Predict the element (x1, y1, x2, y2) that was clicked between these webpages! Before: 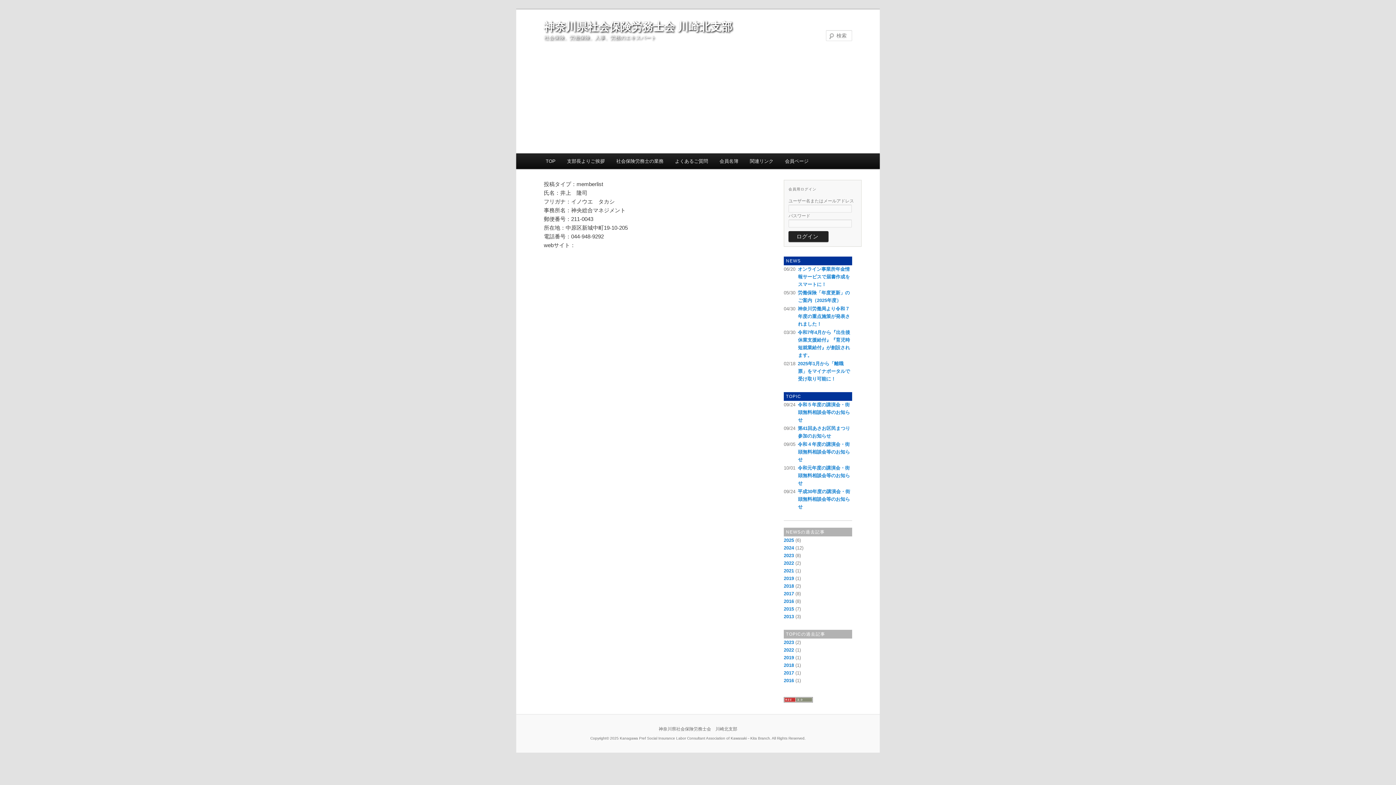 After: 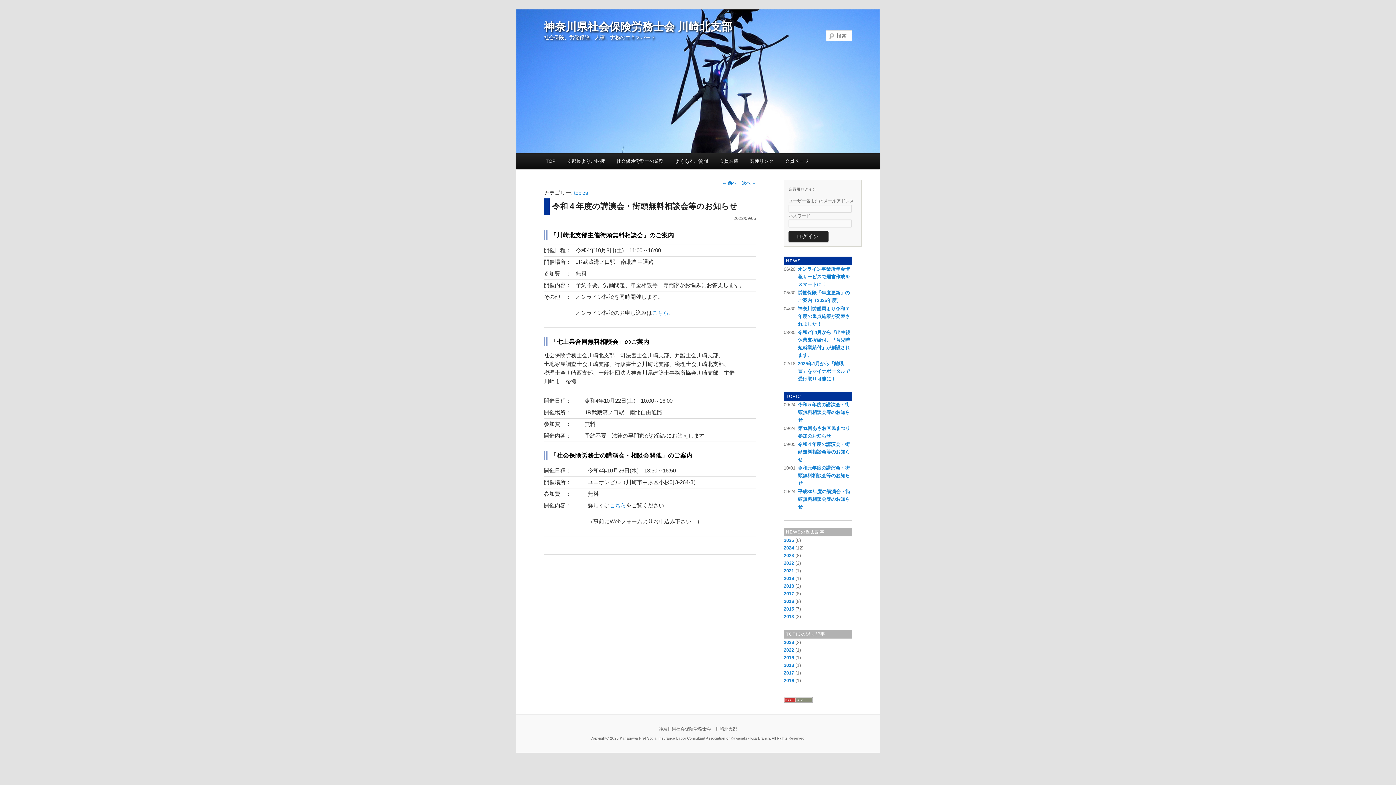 Action: label: 令和４年度の講演会・街頭無料相談会等のお知らせ bbox: (798, 441, 850, 462)